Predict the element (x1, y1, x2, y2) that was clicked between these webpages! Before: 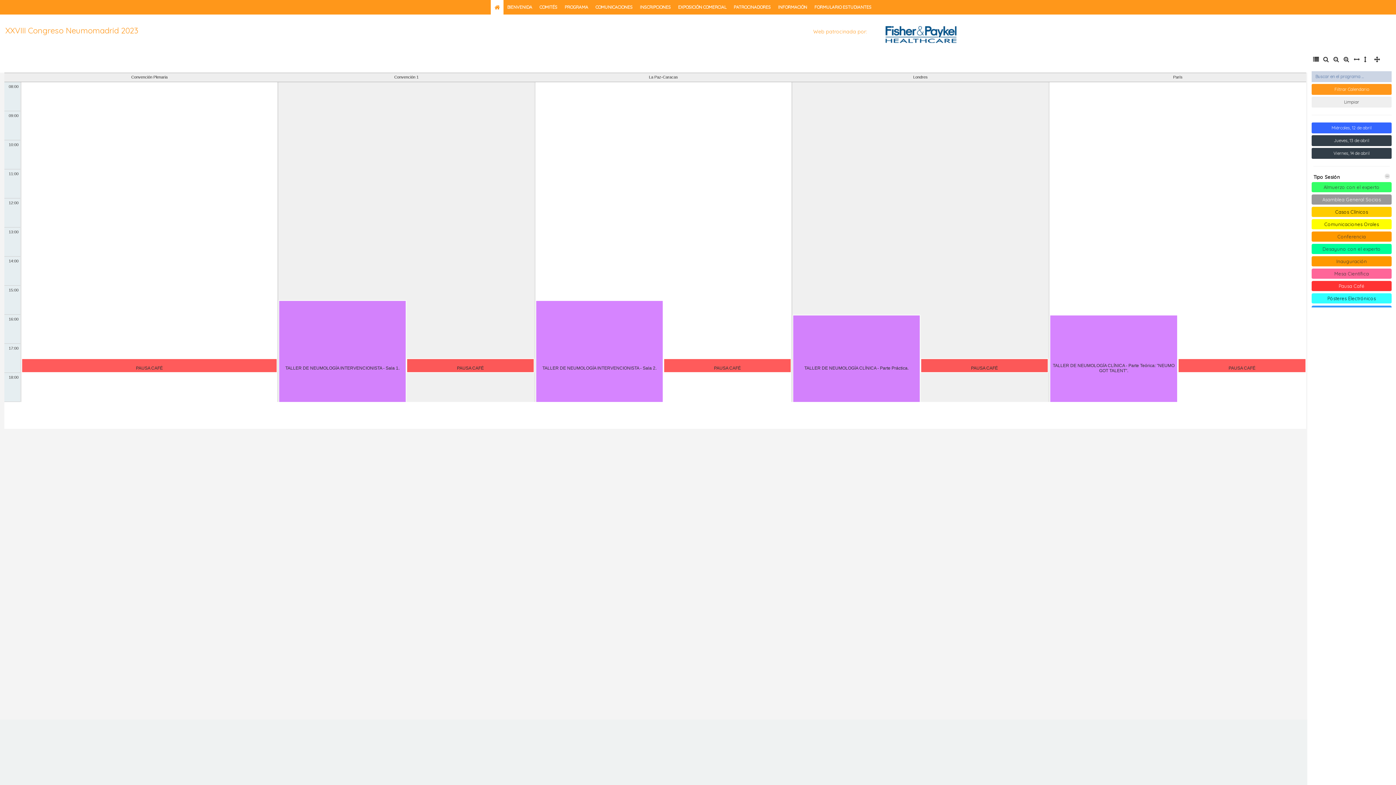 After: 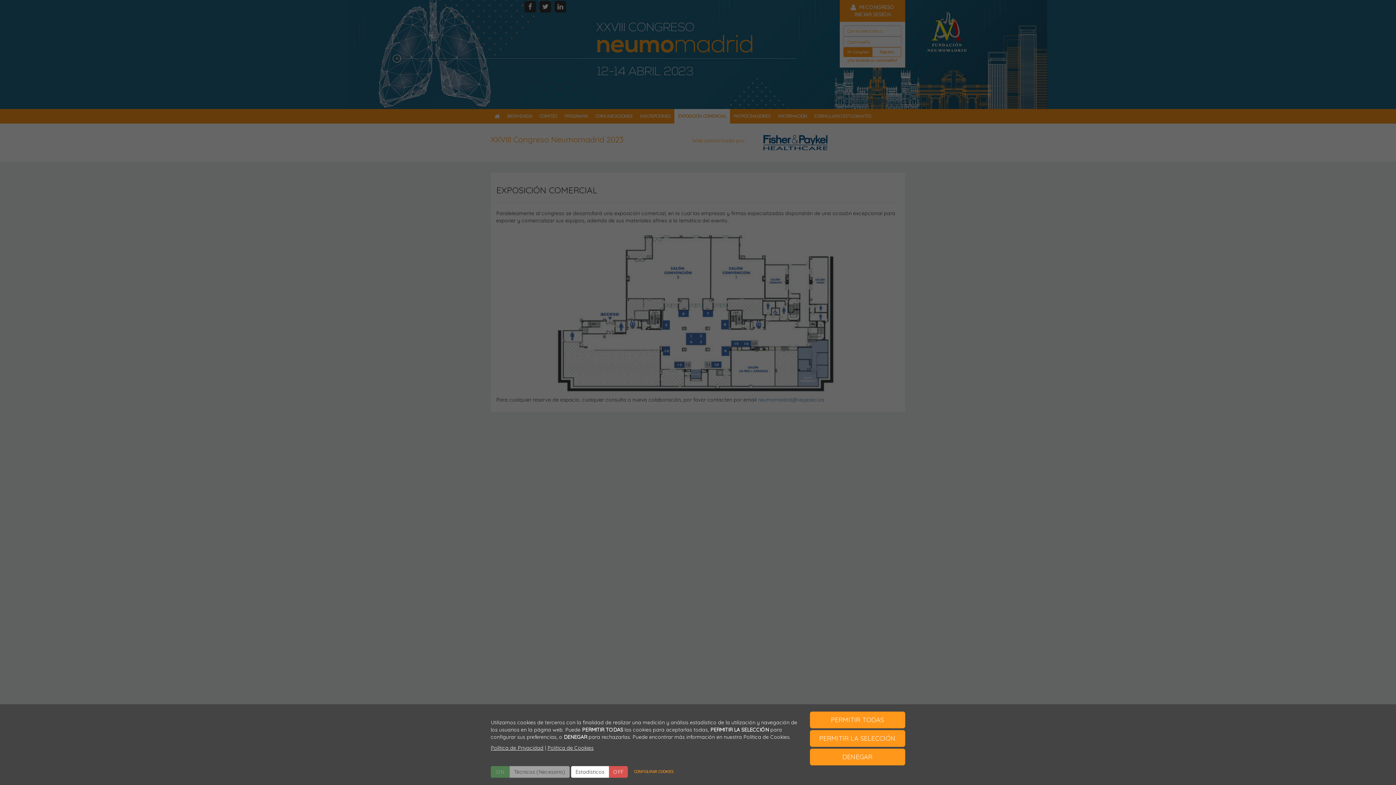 Action: bbox: (674, 0, 730, 14) label: EXPOSICIÓN COMERCIAL